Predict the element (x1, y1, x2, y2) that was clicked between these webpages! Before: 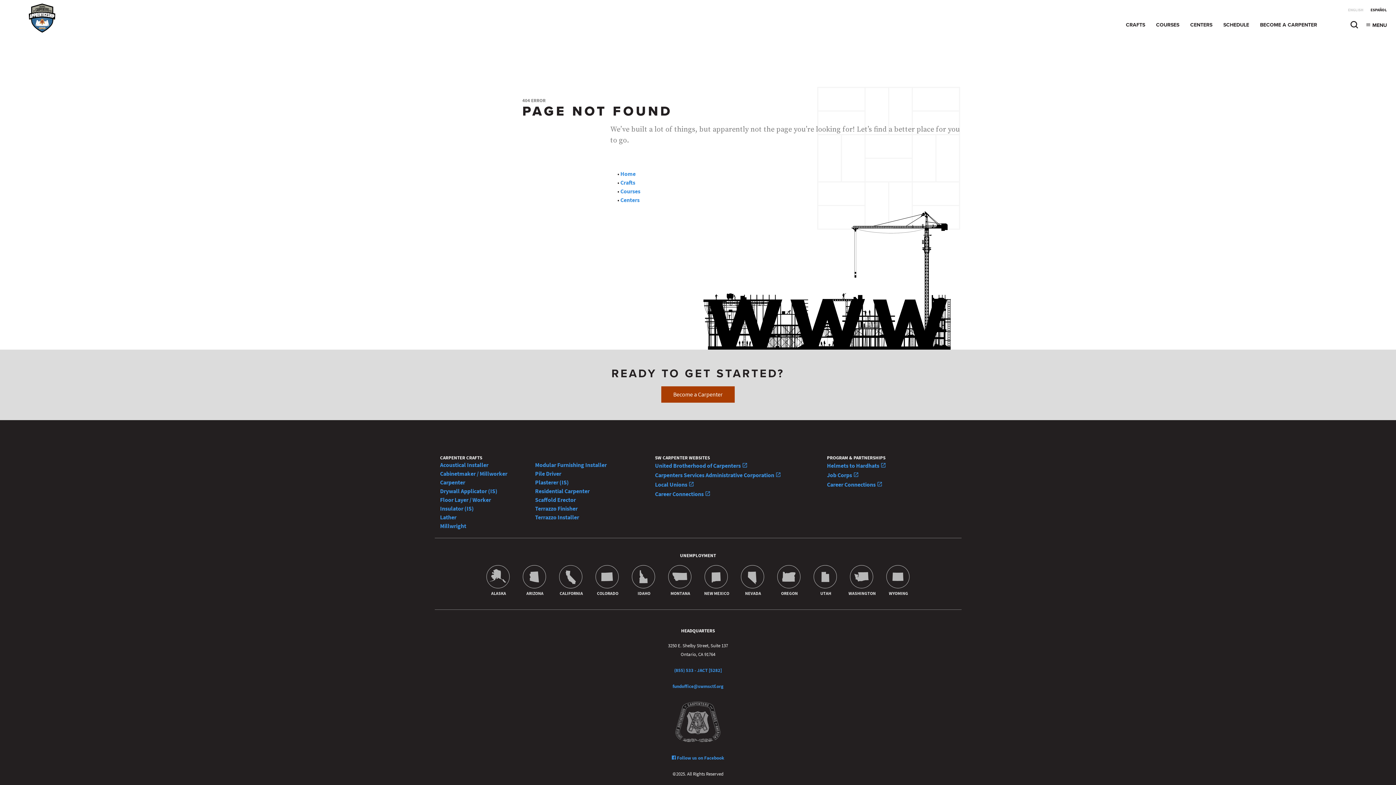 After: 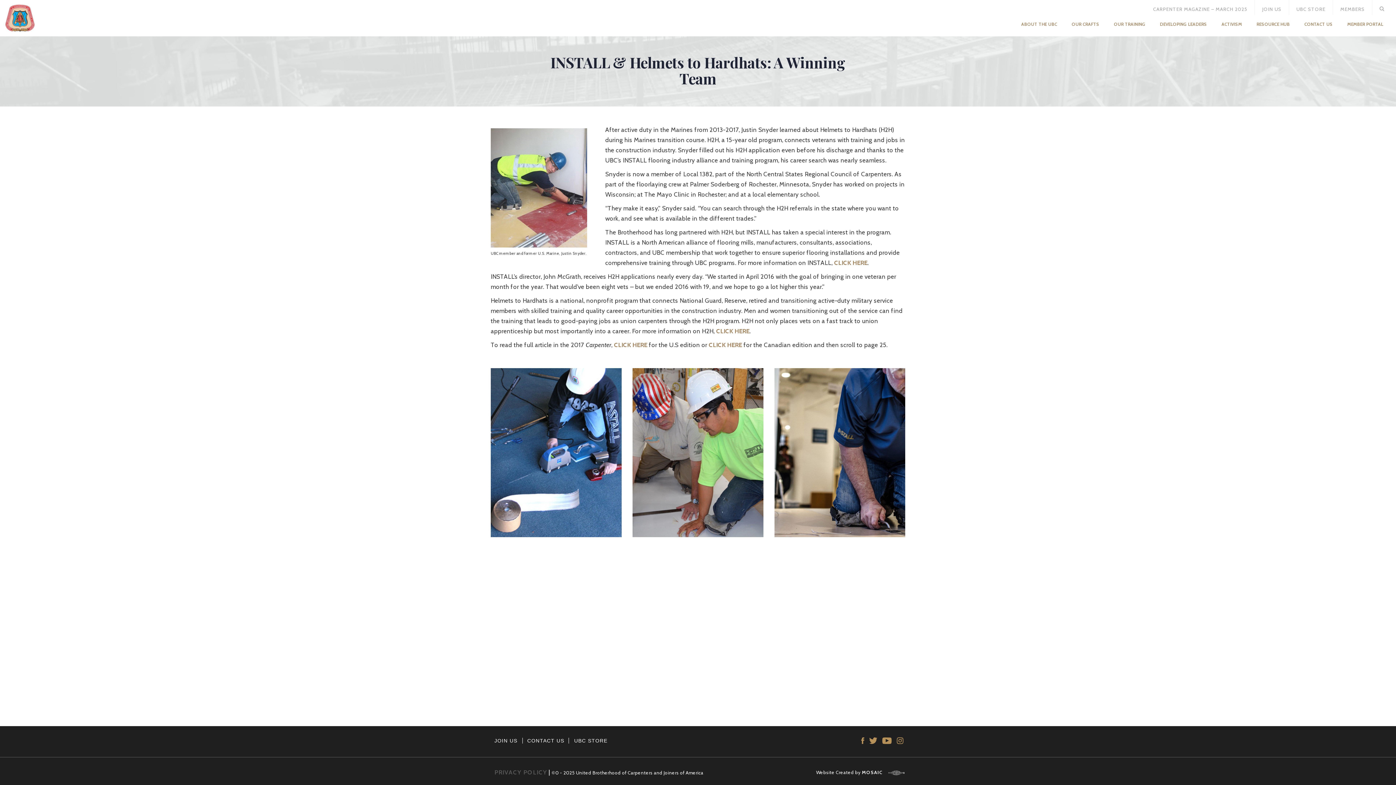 Action: label: Helmets to Hardhats  bbox: (827, 462, 886, 469)